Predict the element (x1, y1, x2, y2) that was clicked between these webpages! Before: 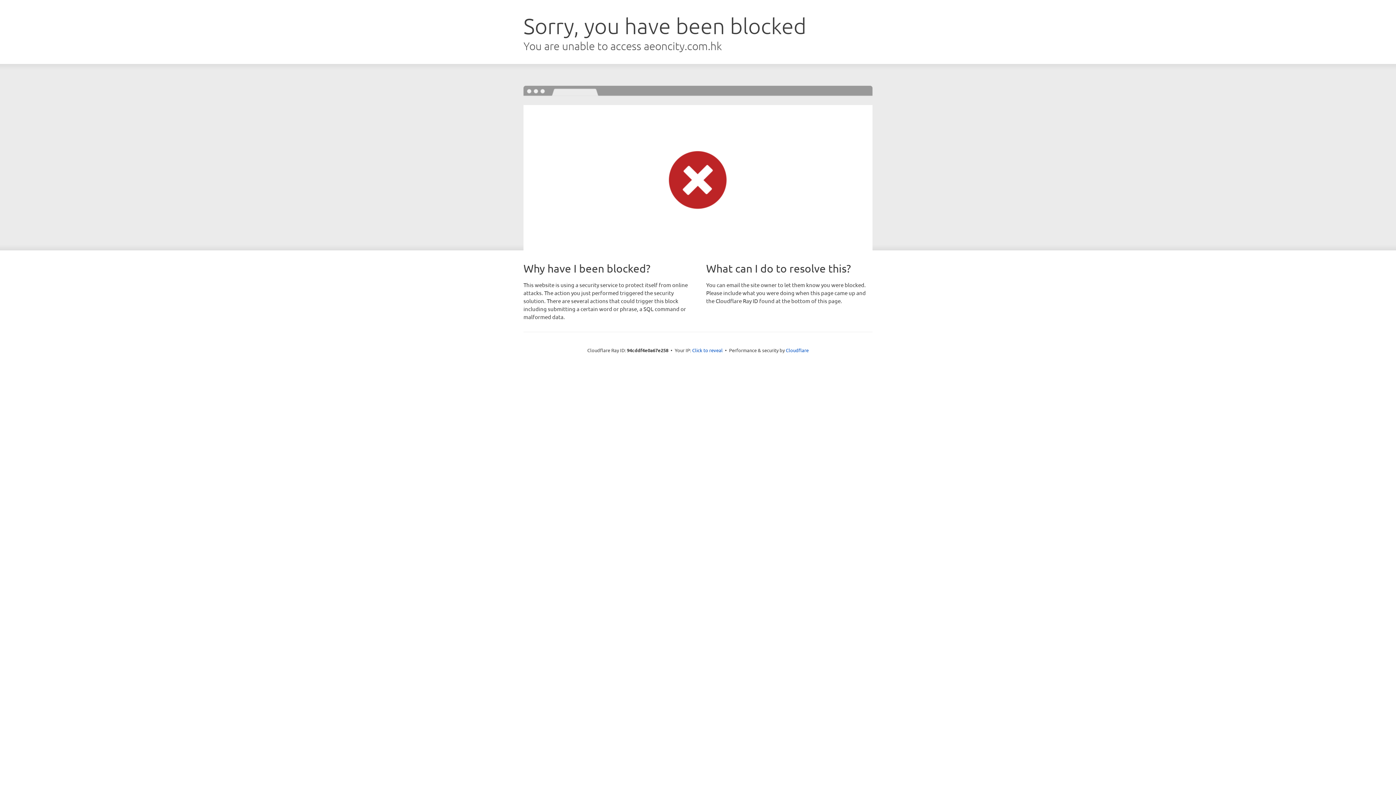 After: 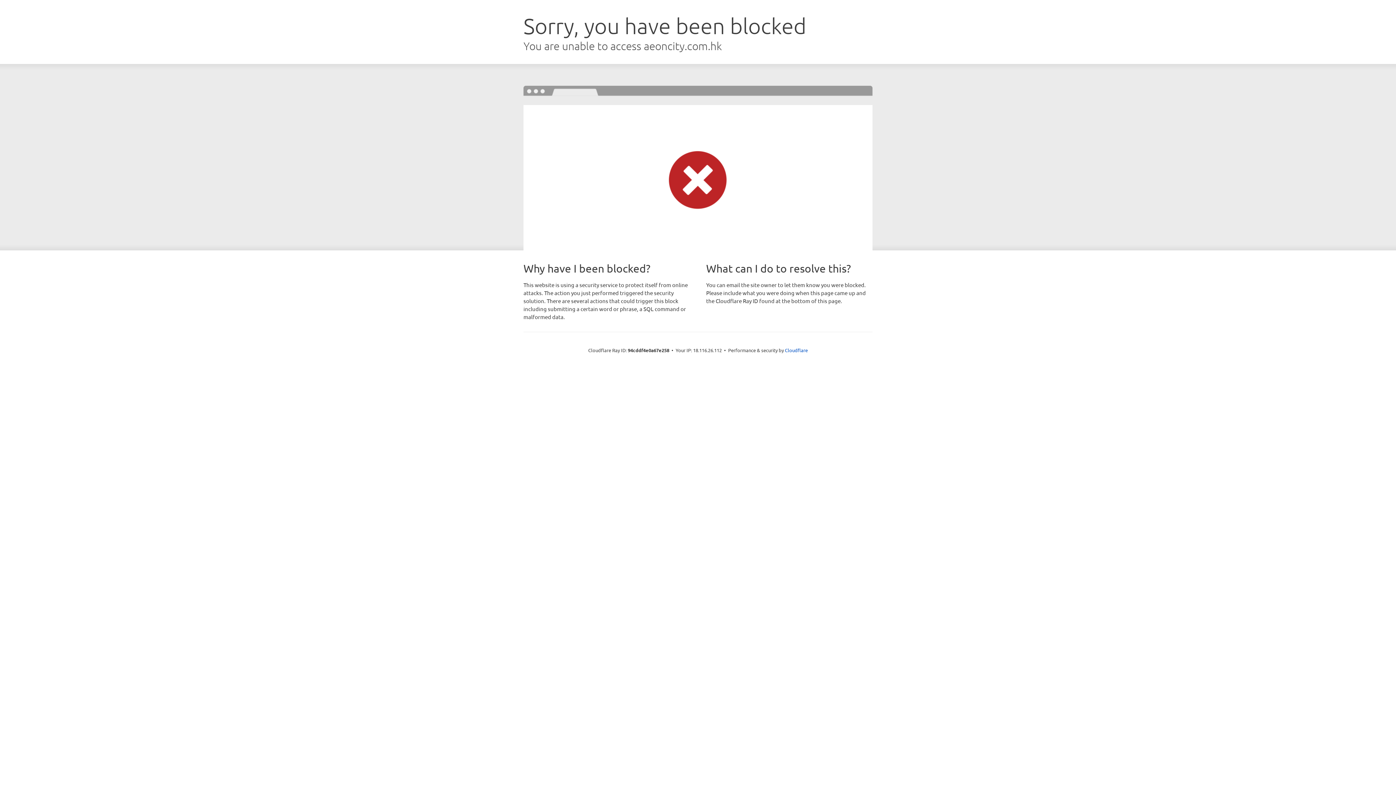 Action: bbox: (692, 346, 722, 353) label: Click to reveal